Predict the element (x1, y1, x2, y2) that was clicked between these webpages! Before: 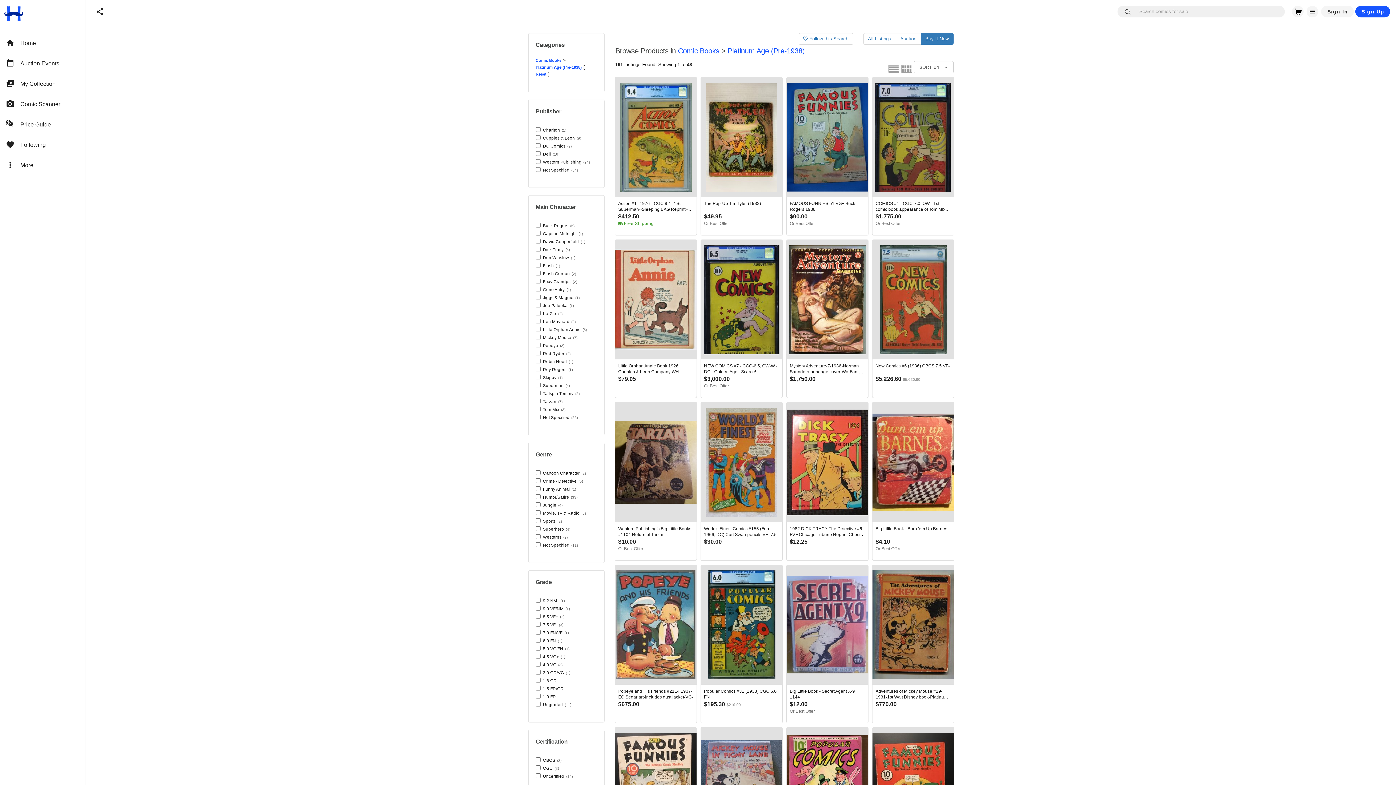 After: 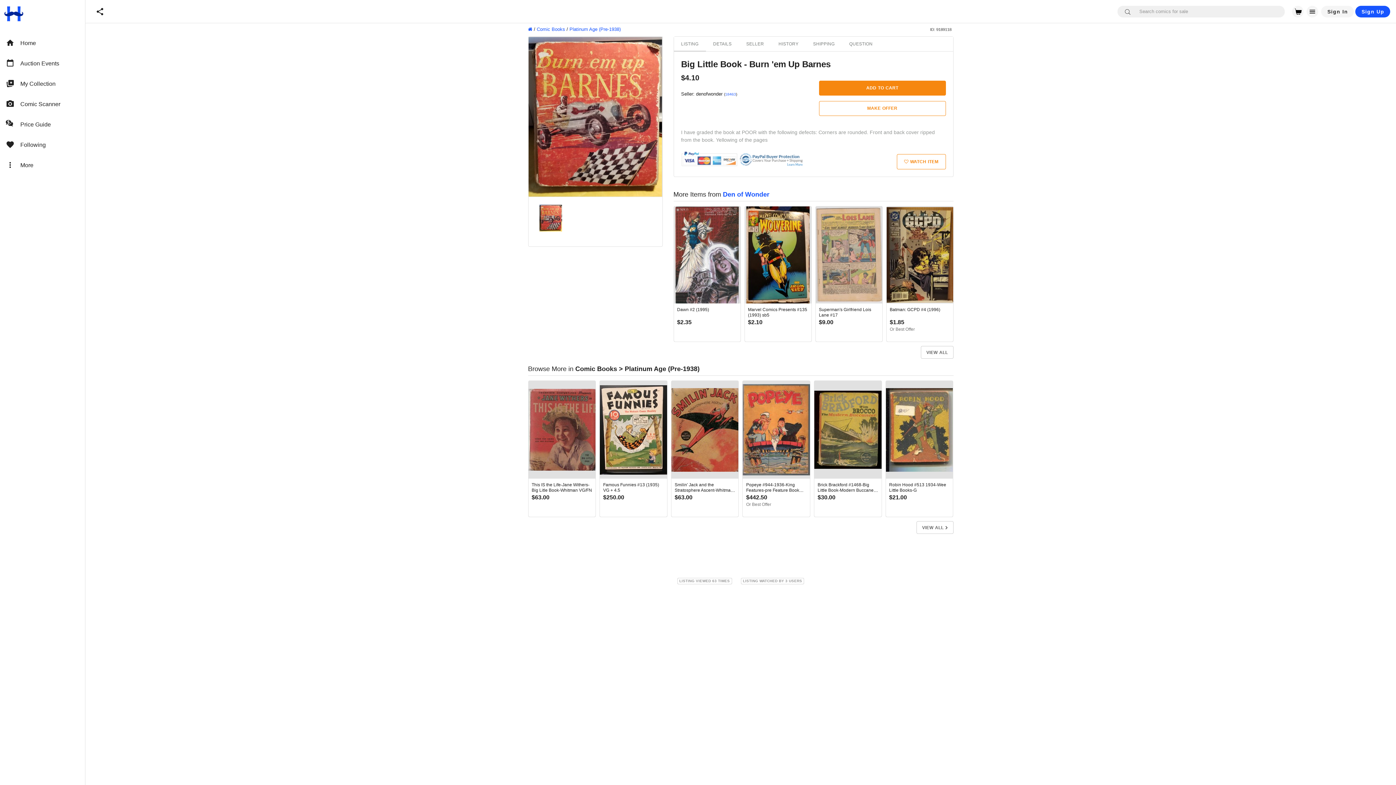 Action: label: Big Little Book - Burn 'em Up Barnes
$4.10
Or Best Offer
  bbox: (872, 402, 954, 560)